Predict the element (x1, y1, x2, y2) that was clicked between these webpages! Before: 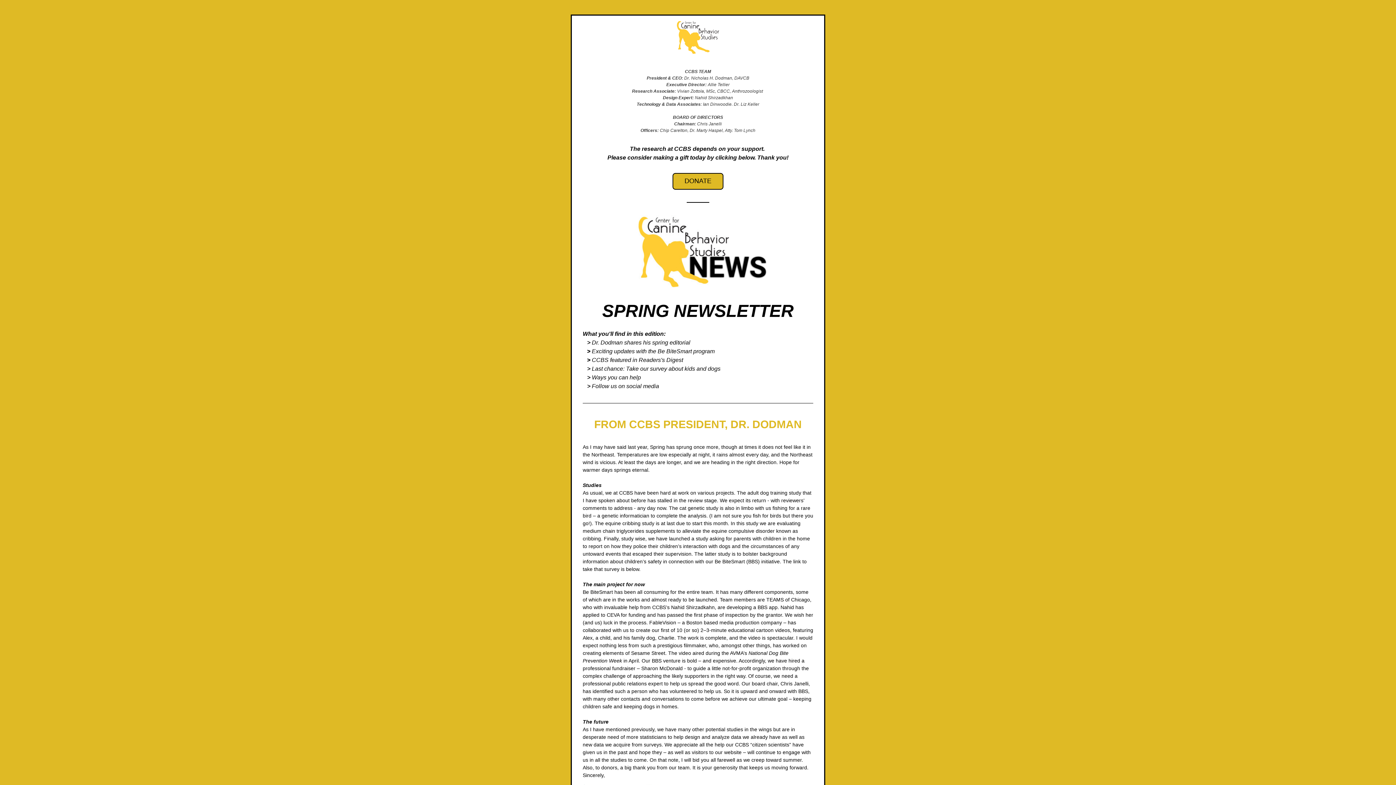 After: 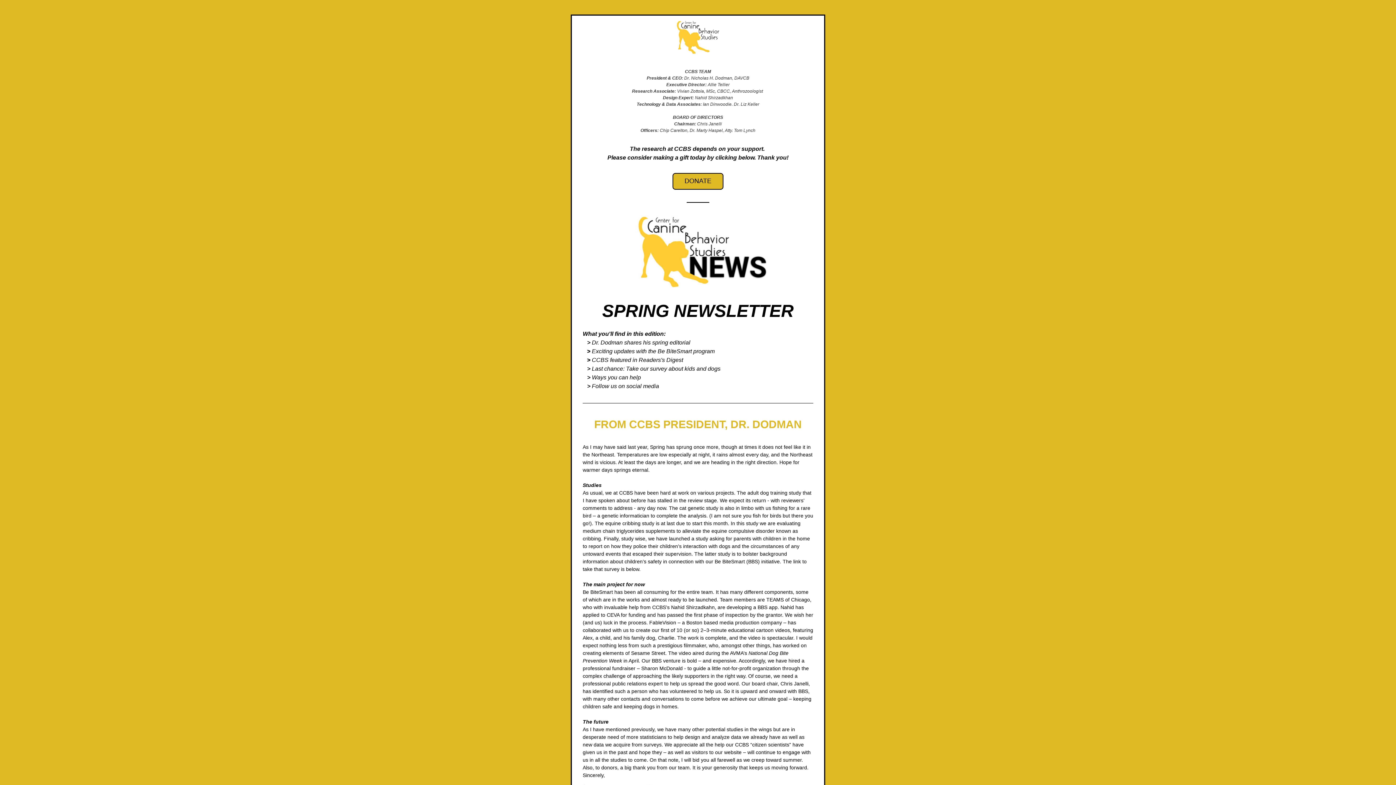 Action: bbox: (677, 21, 719, 53)